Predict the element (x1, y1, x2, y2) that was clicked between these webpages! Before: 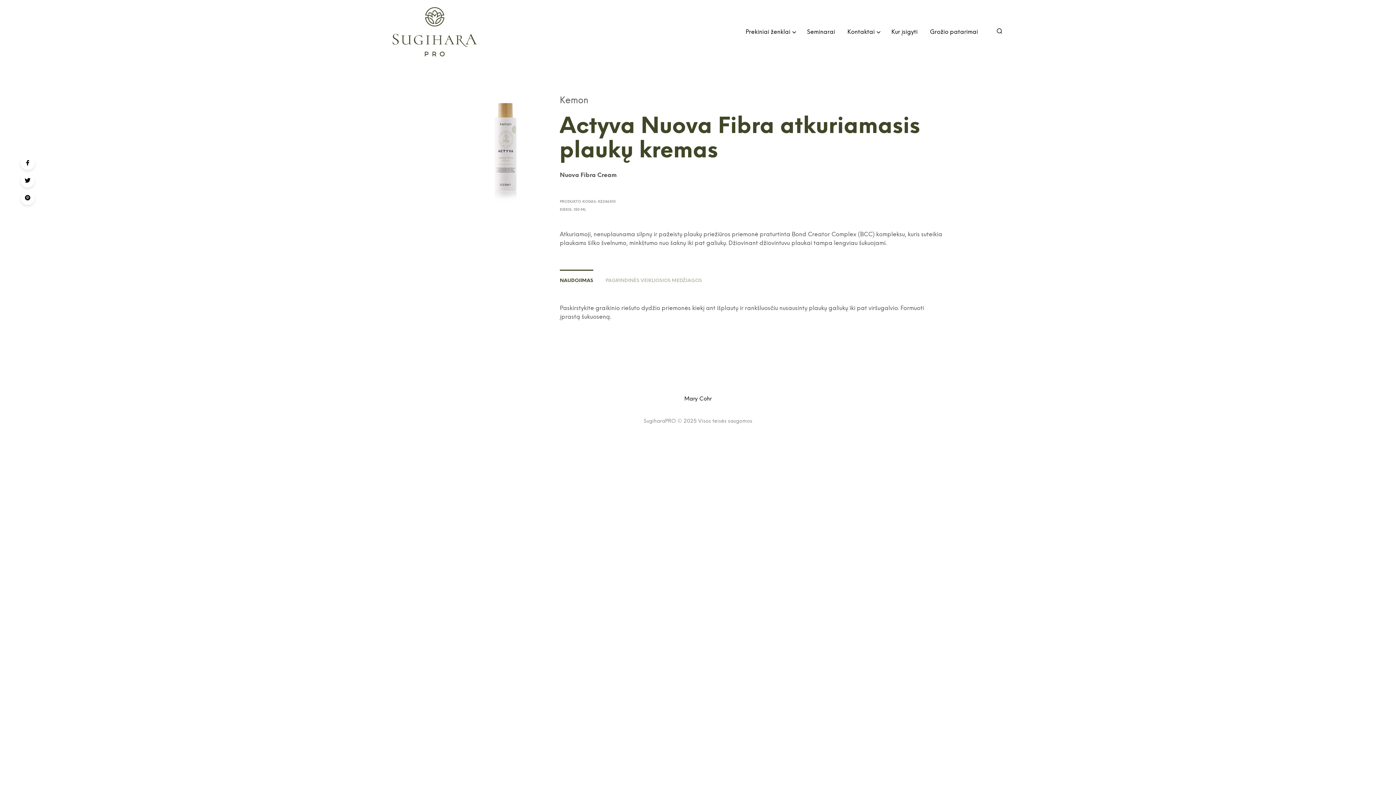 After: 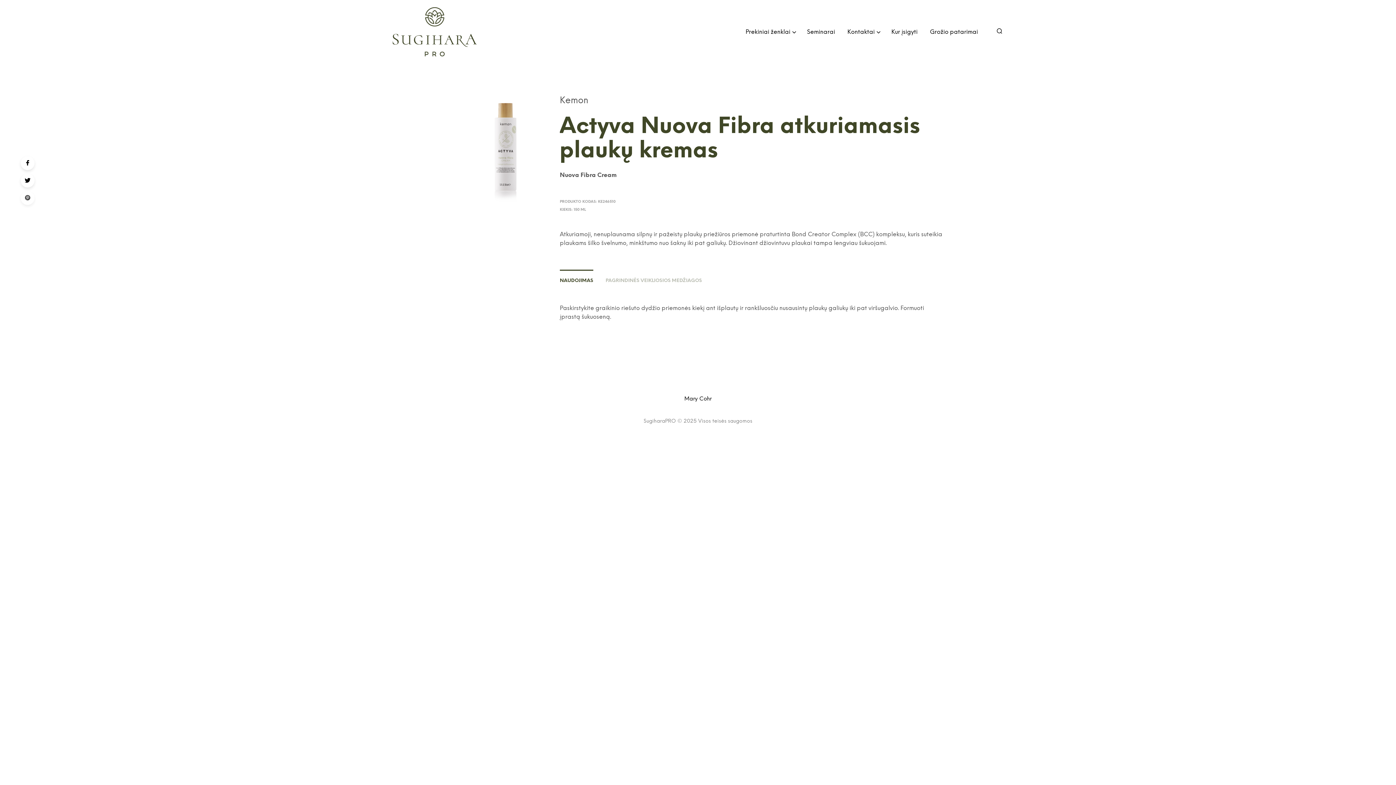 Action: bbox: (20, 191, 34, 205)